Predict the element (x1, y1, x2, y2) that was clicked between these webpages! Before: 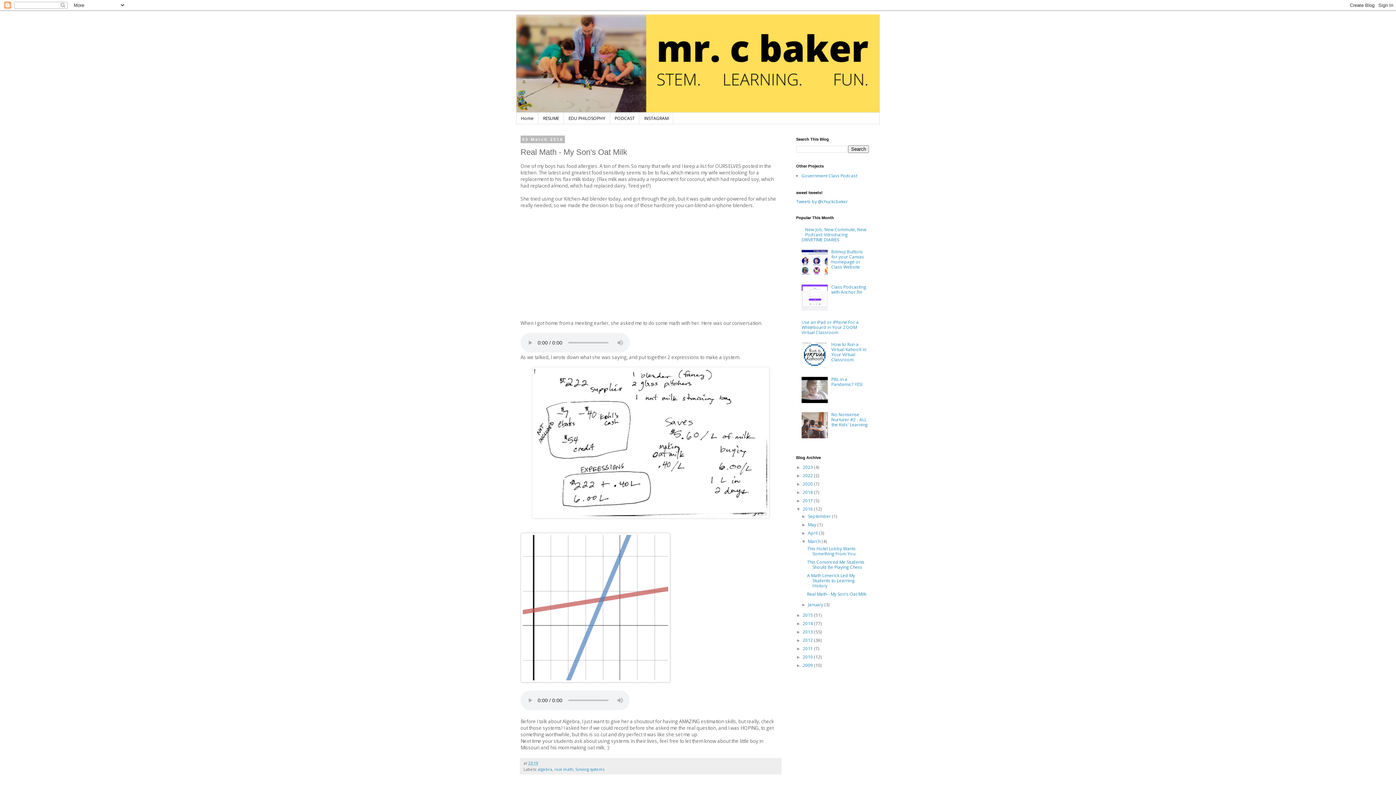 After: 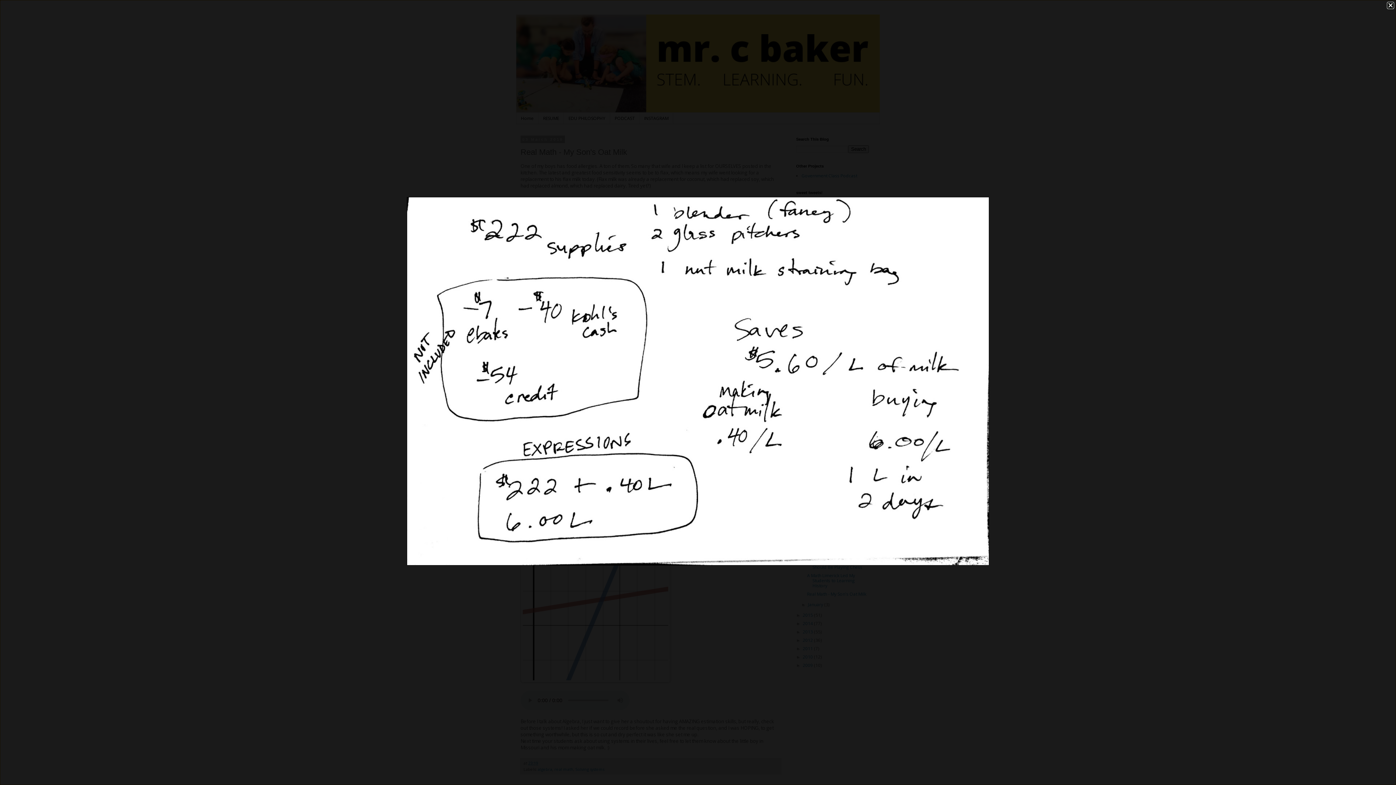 Action: bbox: (532, 513, 769, 520)